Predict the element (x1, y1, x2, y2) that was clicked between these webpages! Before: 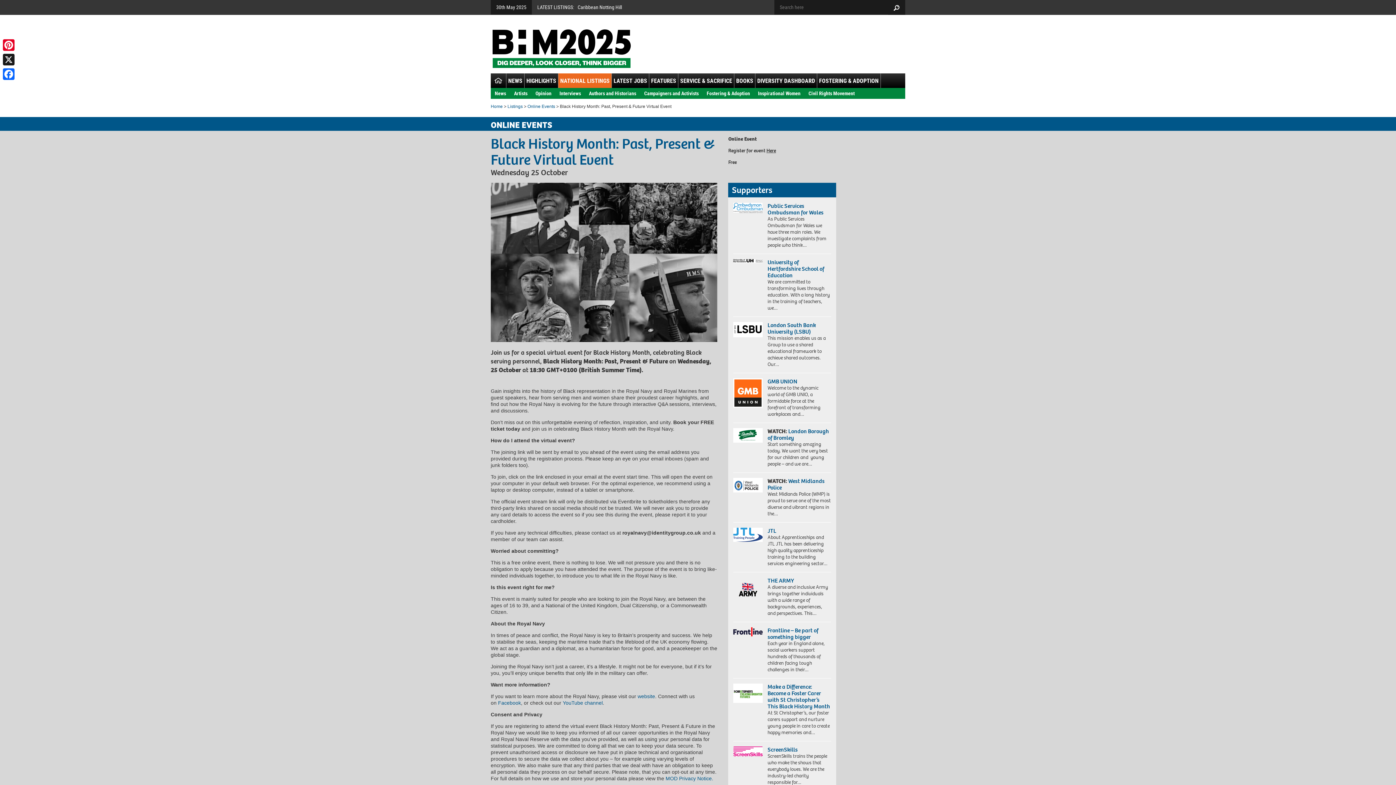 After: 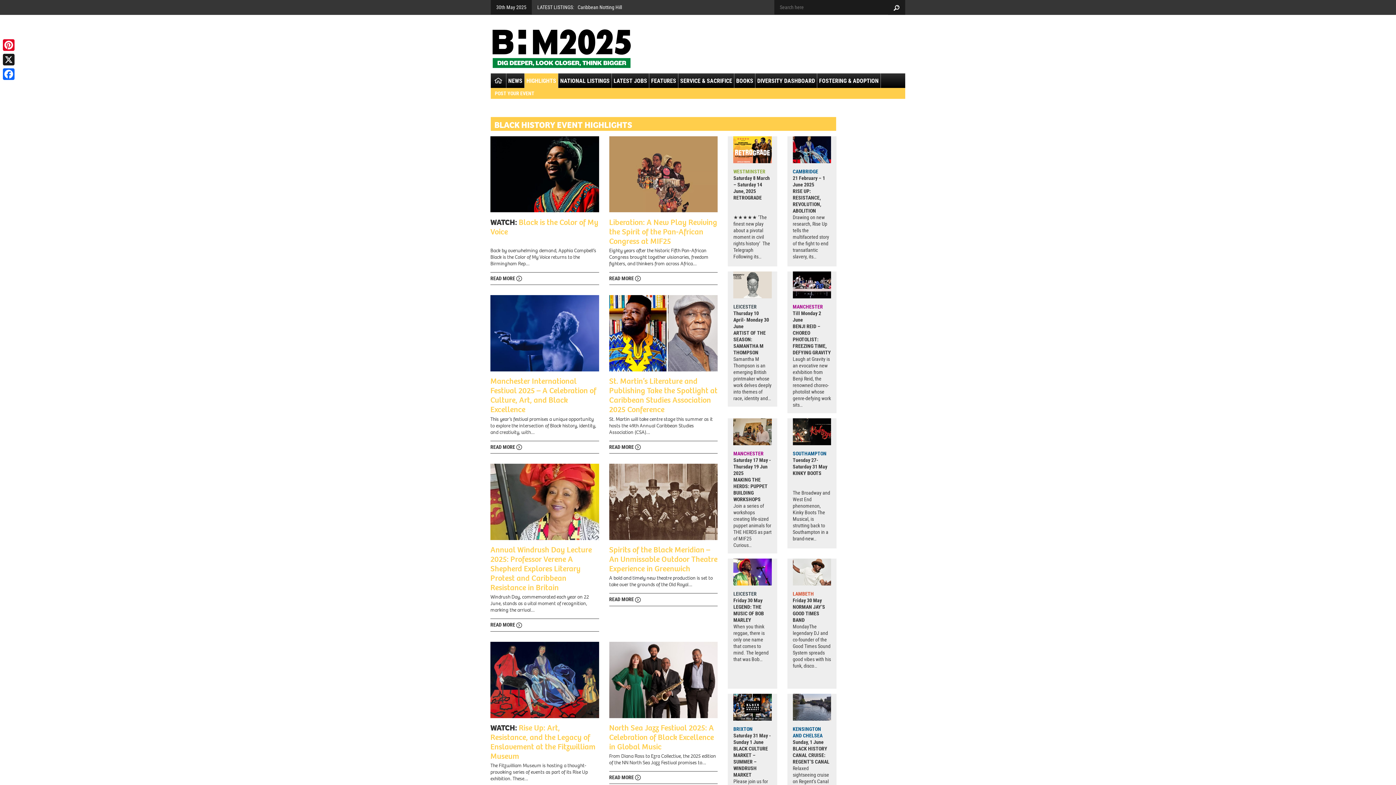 Action: bbox: (524, 76, 558, 84) label: HIGHLIGHTS